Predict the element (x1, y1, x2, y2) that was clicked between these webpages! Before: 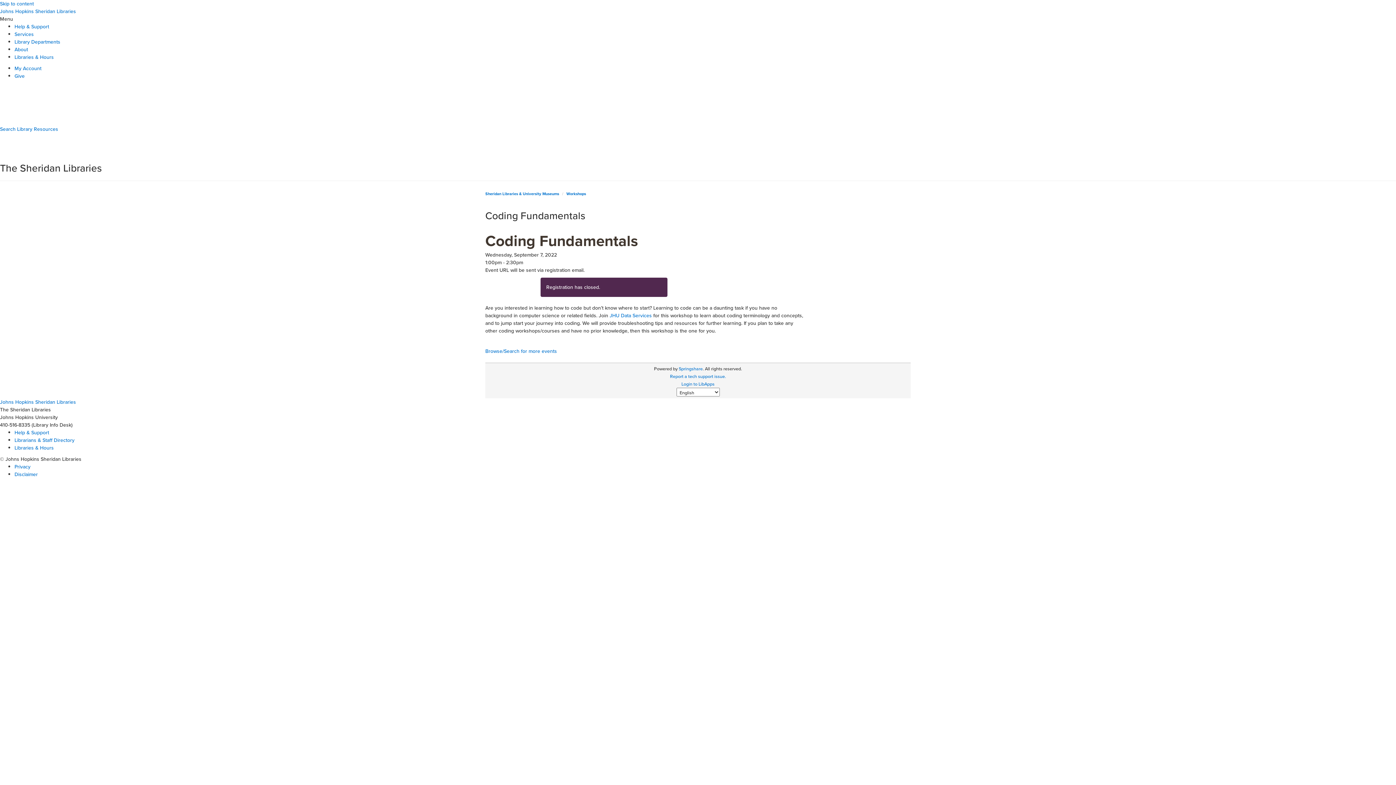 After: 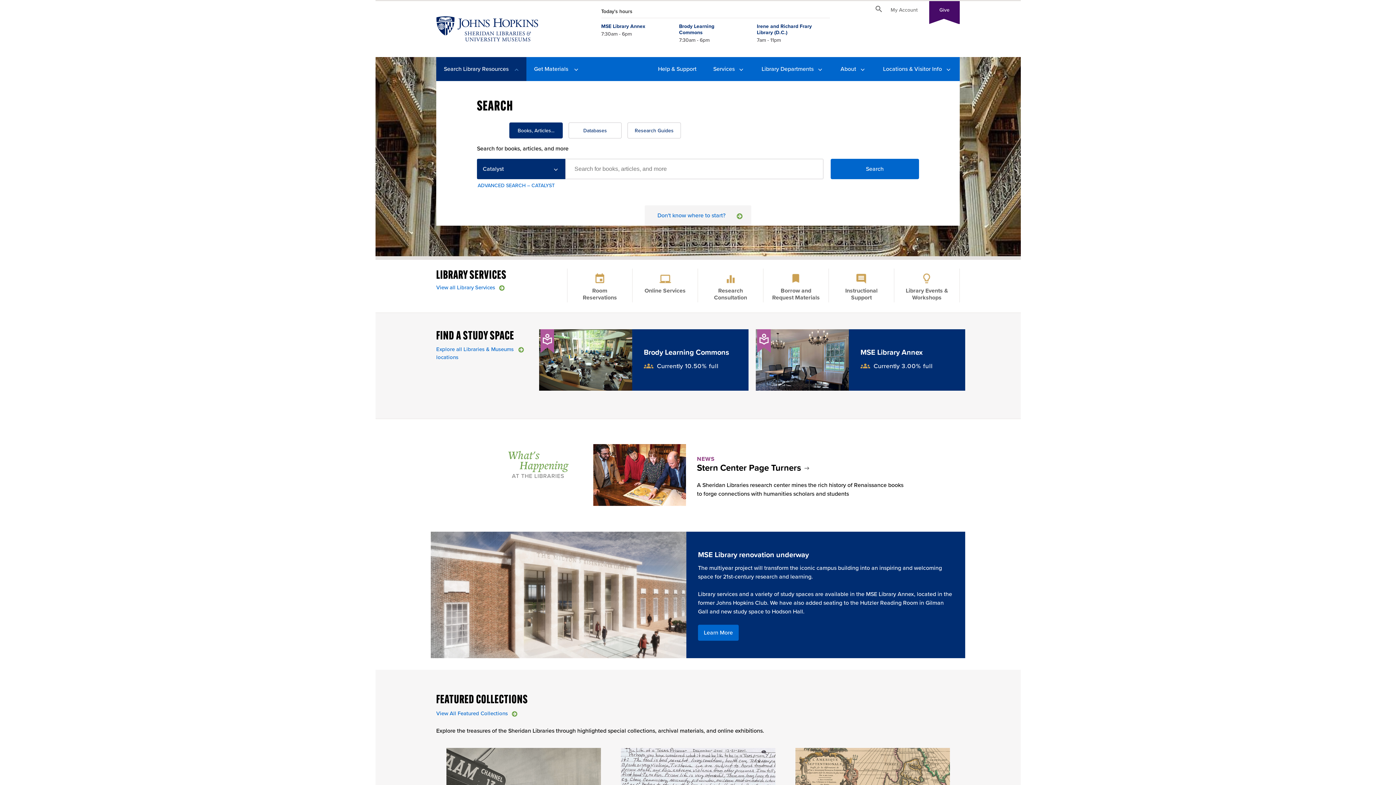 Action: bbox: (0, 398, 76, 406) label: Johns Hopkins Sheridan Libraries